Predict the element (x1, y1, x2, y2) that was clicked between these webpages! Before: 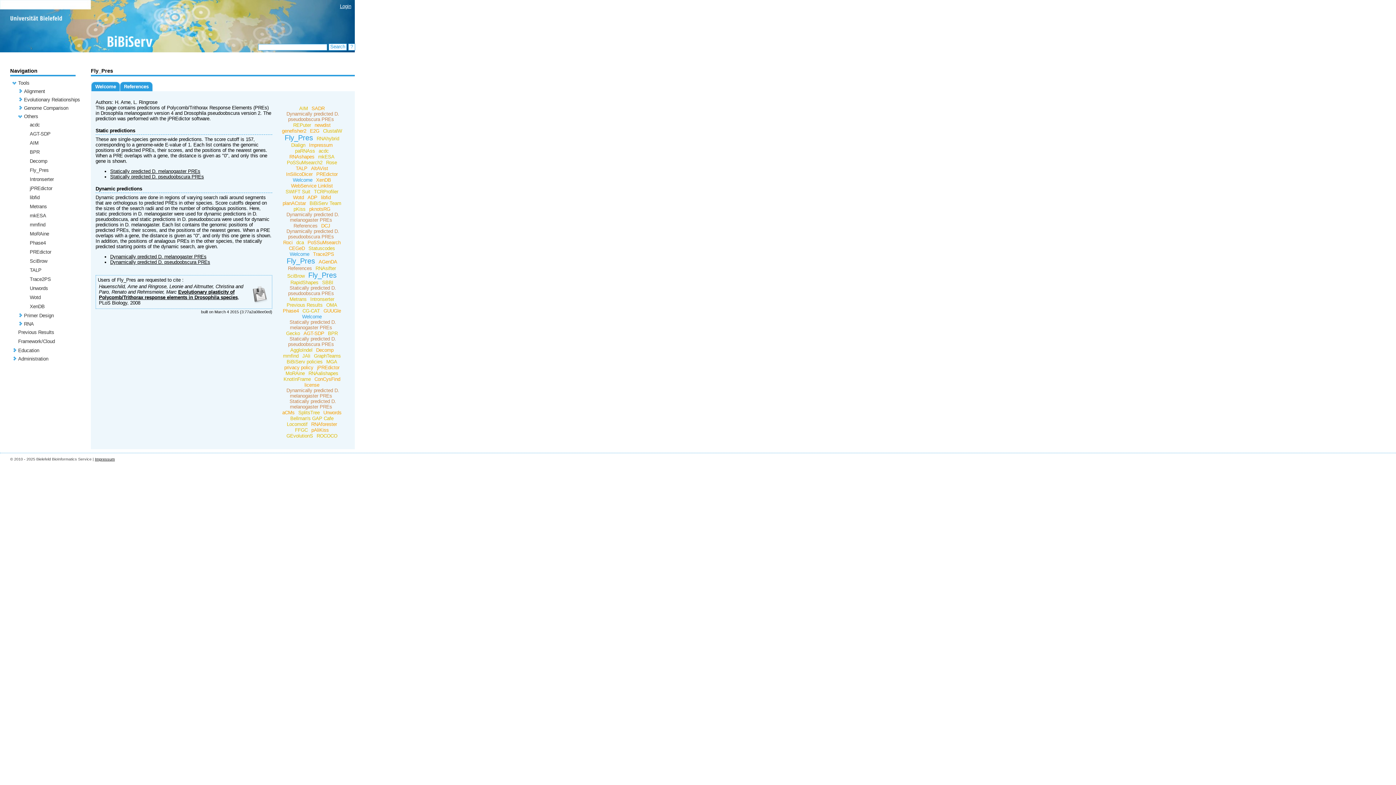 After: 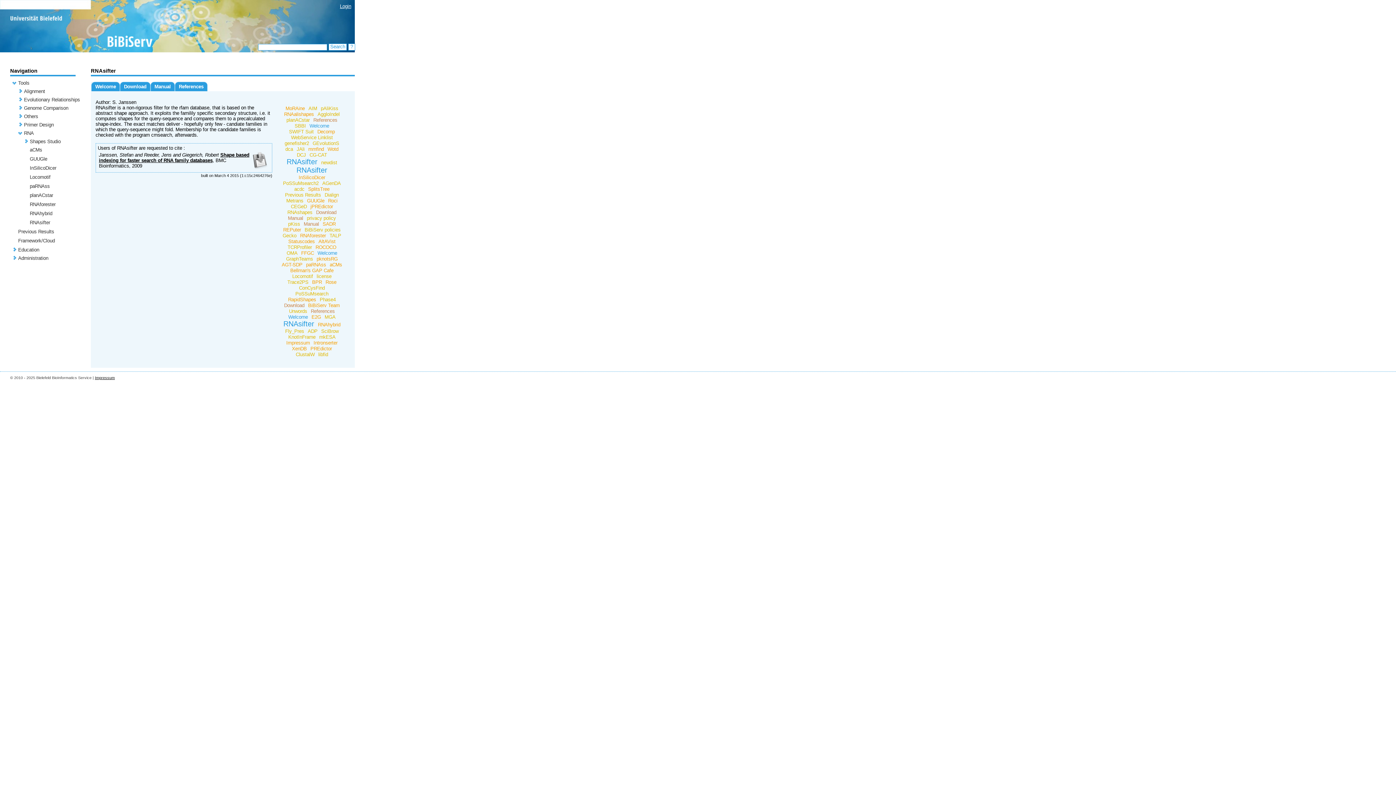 Action: bbox: (313, 265, 337, 271) label: RNAsifter